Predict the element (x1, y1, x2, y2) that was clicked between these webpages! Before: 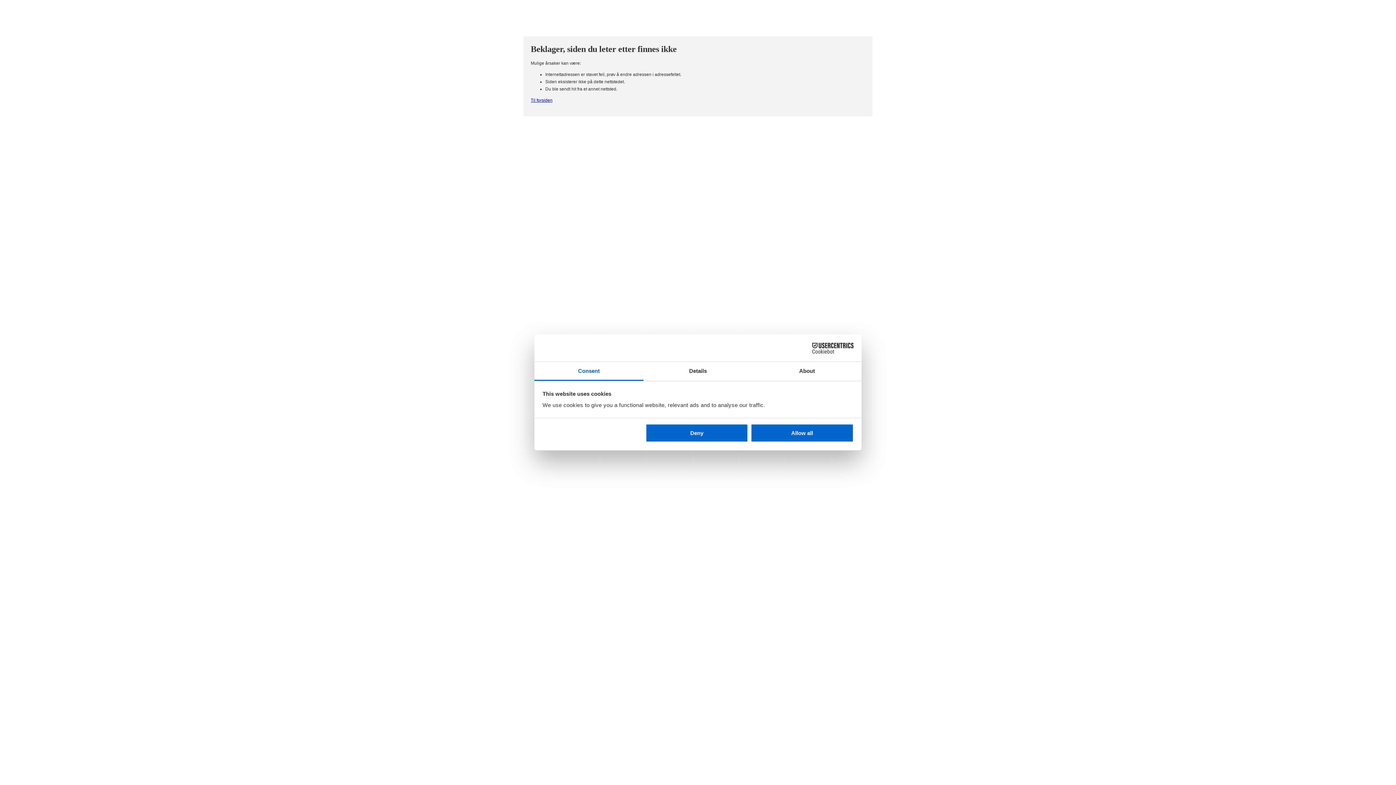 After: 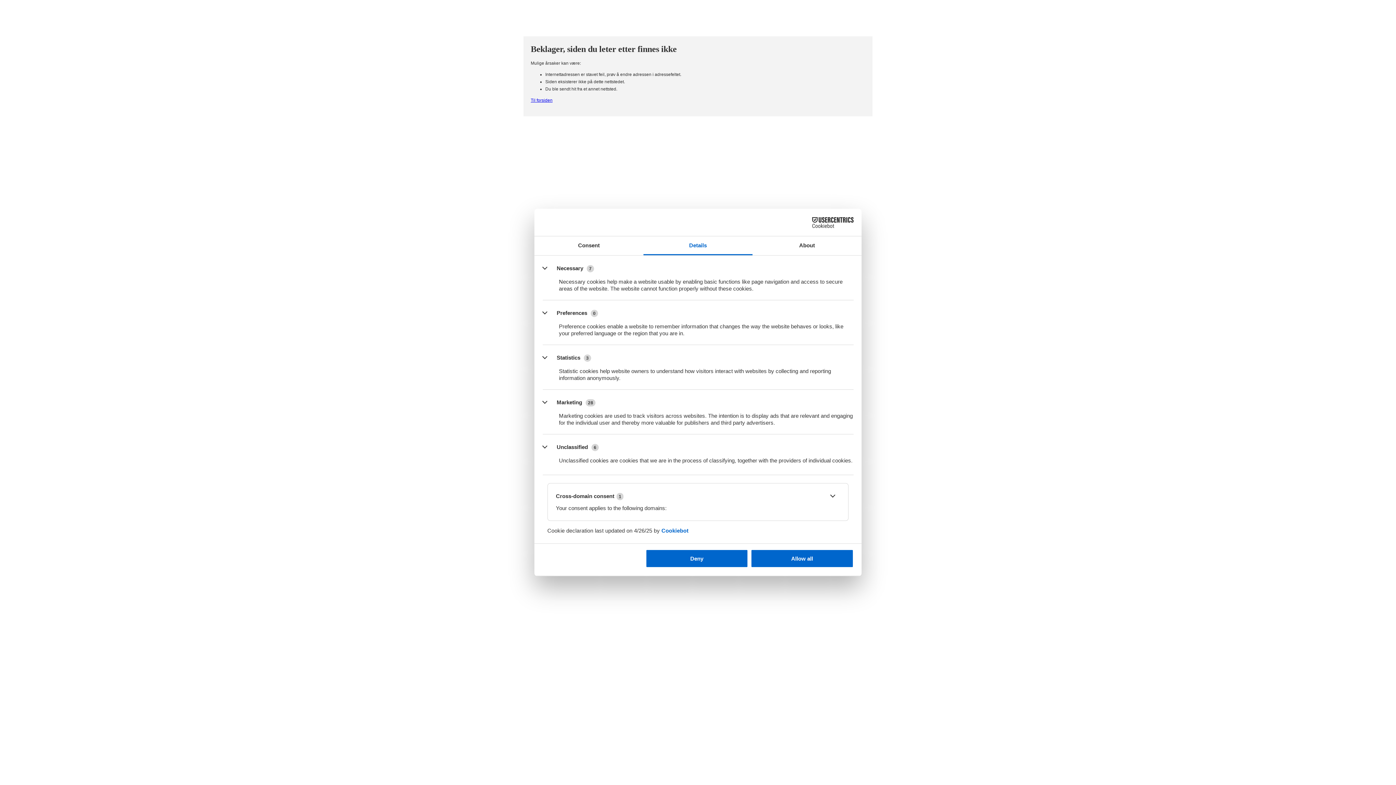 Action: label: Details bbox: (643, 362, 752, 381)